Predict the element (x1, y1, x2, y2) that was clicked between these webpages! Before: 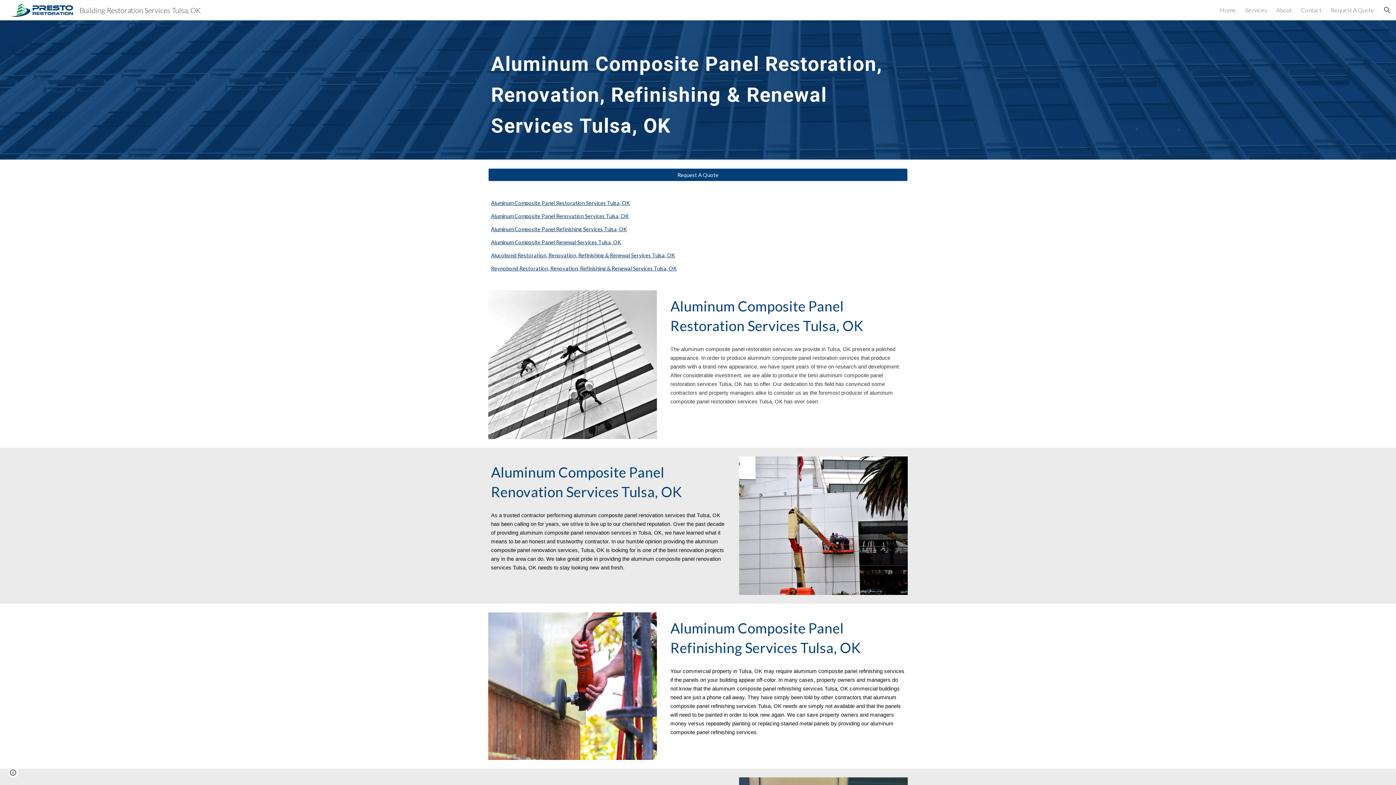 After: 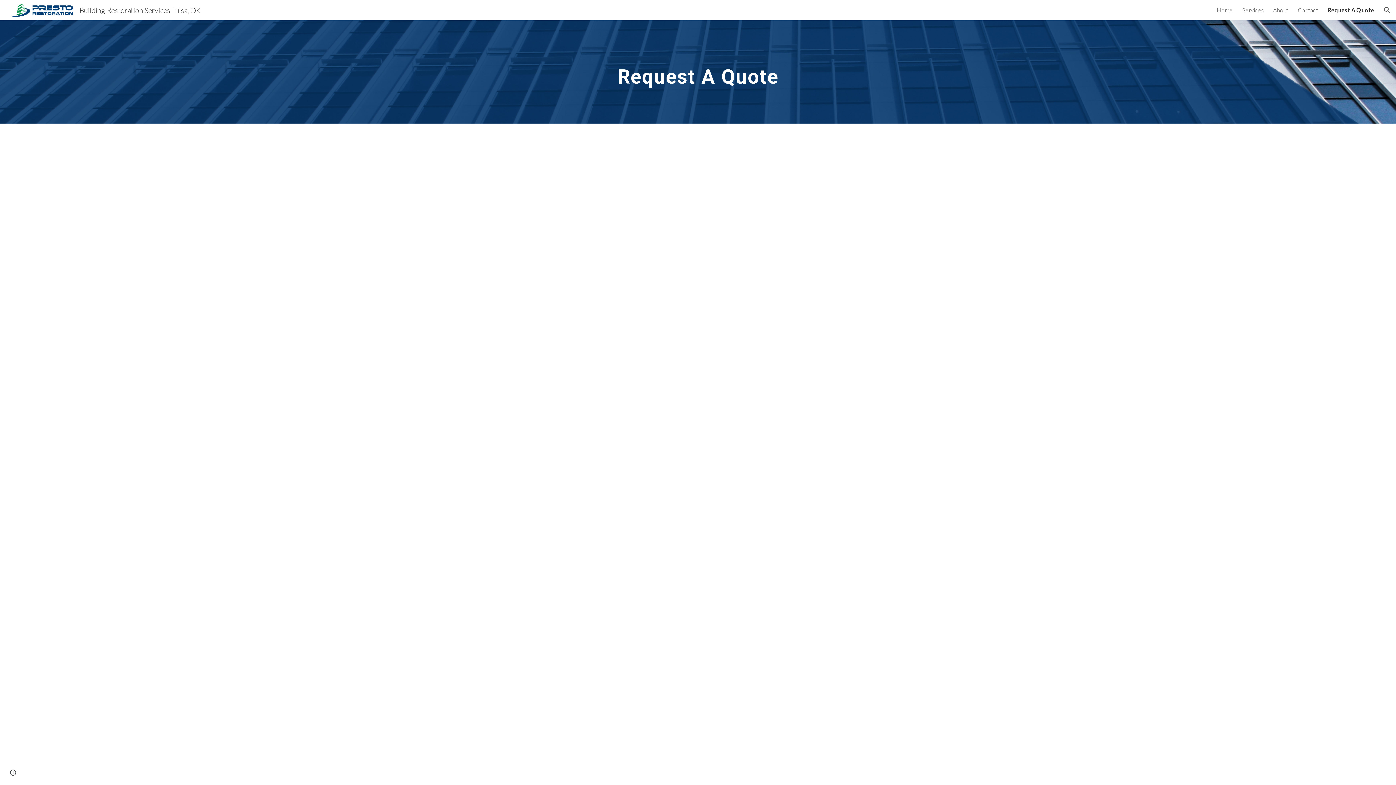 Action: bbox: (1331, 6, 1374, 13) label: Request A Quote